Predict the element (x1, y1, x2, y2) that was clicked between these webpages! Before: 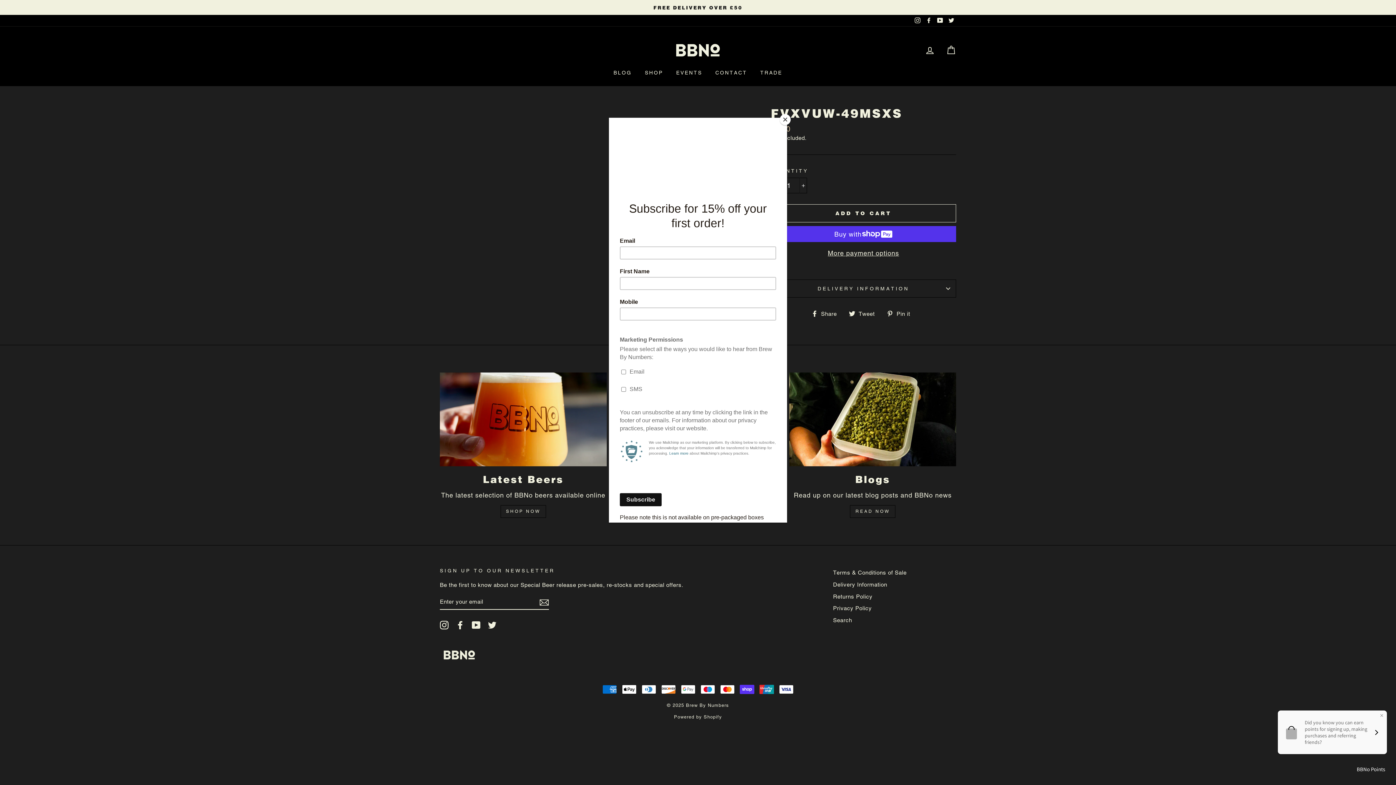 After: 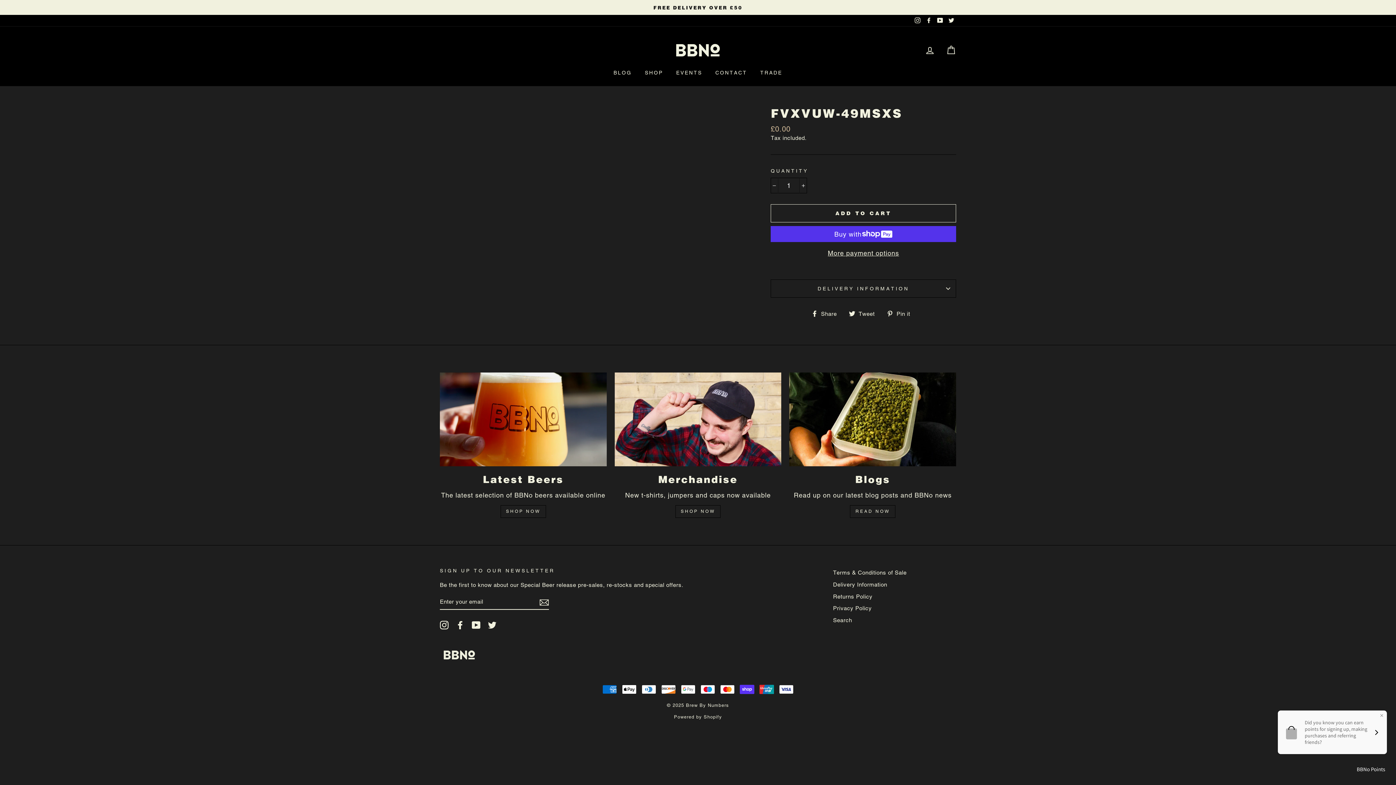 Action: bbox: (780, 114, 790, 125) label: Close